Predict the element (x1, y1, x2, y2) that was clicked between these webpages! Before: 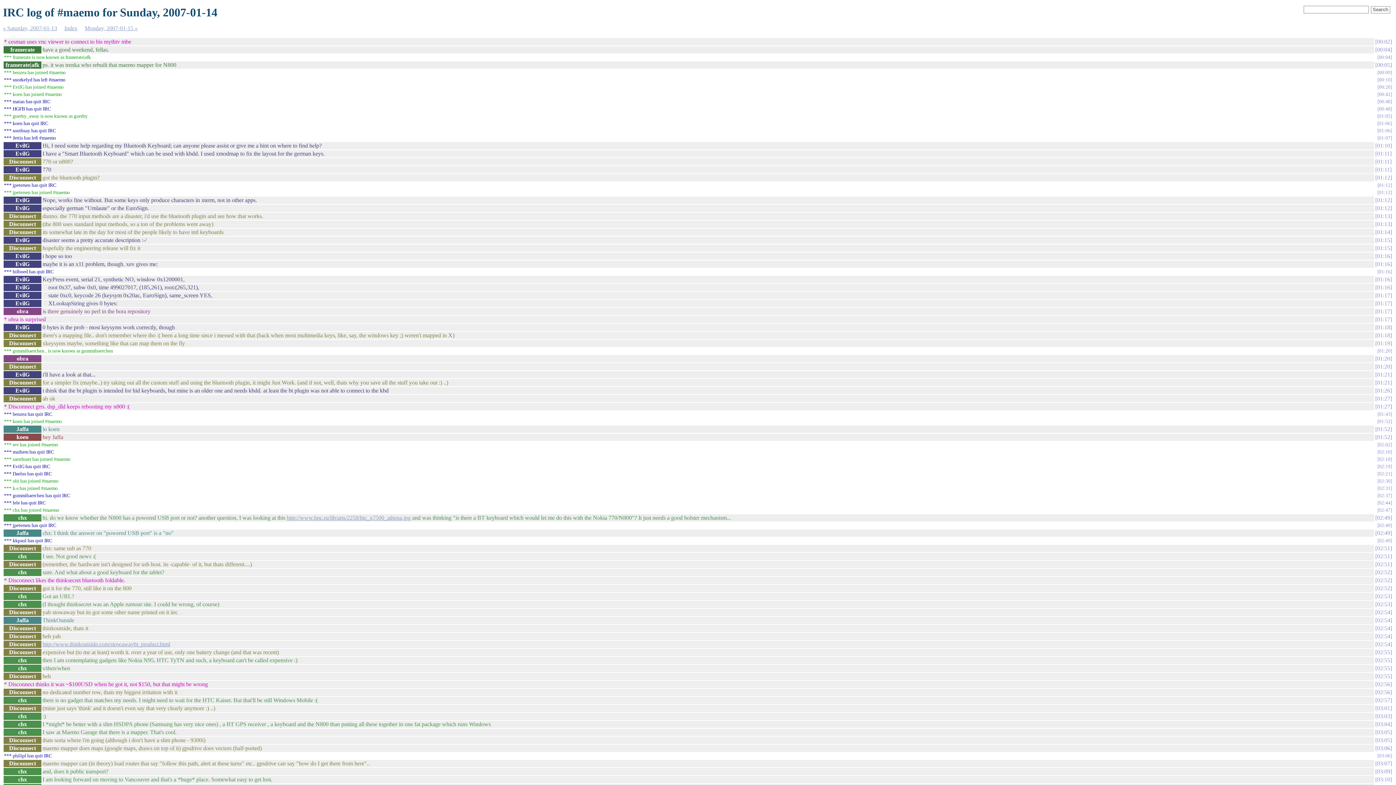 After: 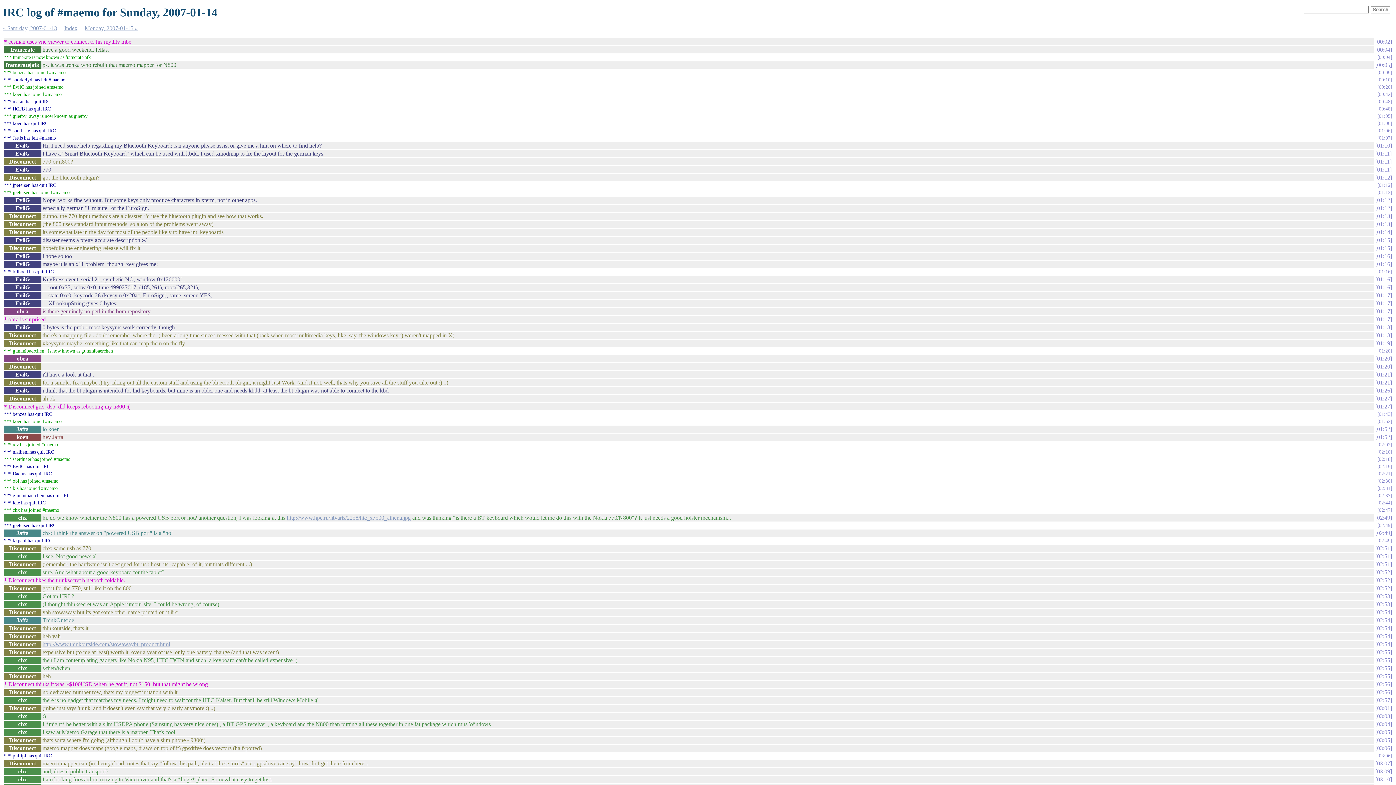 Action: label: 01:43 bbox: (1377, 411, 1392, 417)